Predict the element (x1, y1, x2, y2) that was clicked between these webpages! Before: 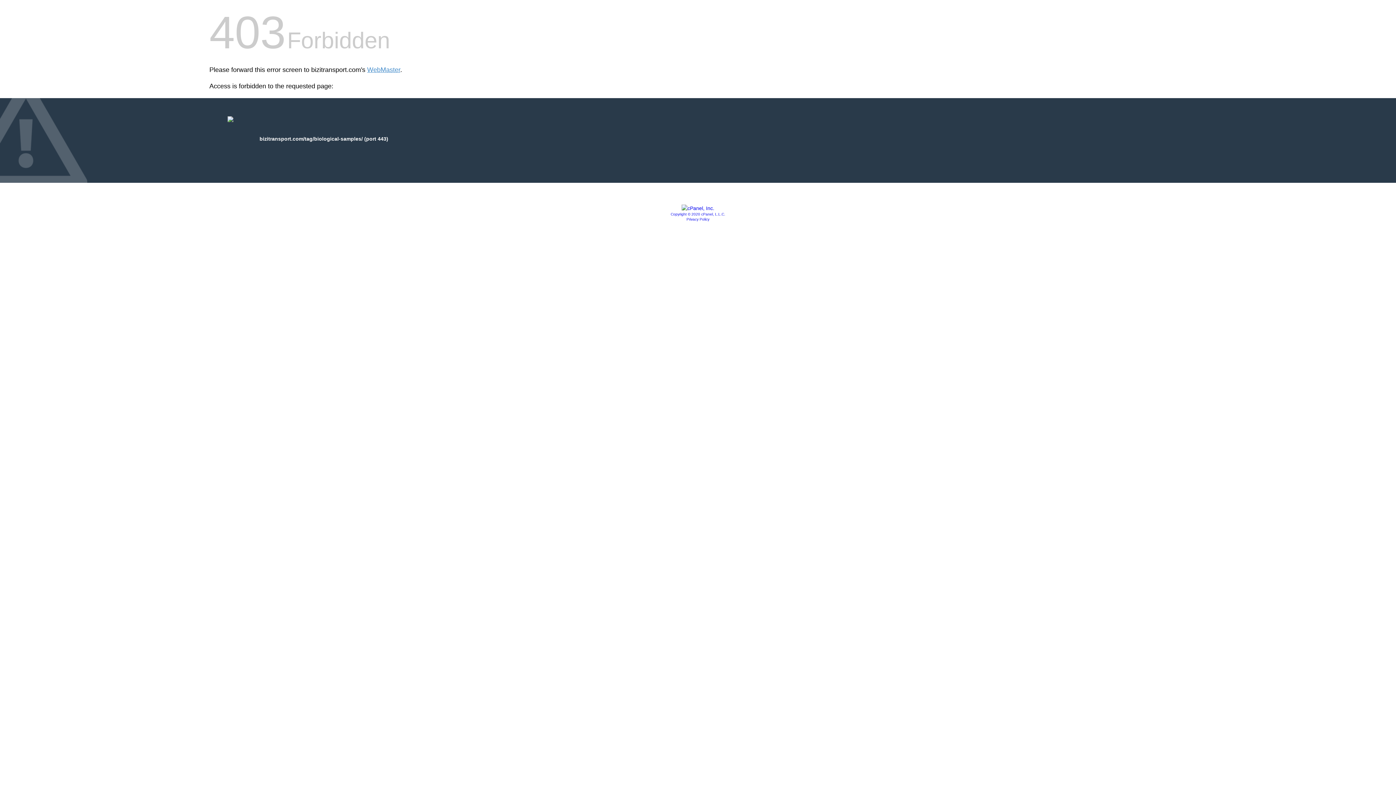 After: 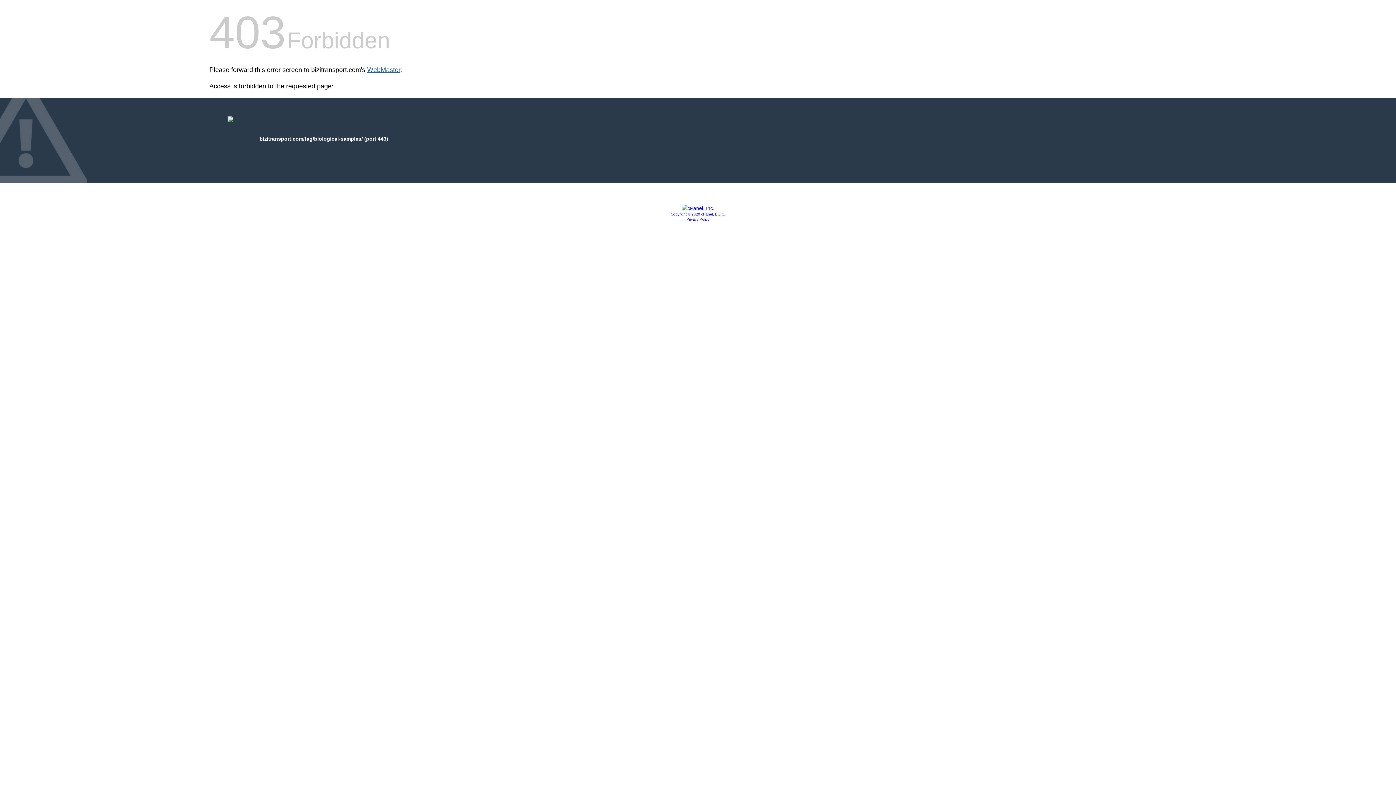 Action: bbox: (367, 66, 400, 73) label: WebMaster